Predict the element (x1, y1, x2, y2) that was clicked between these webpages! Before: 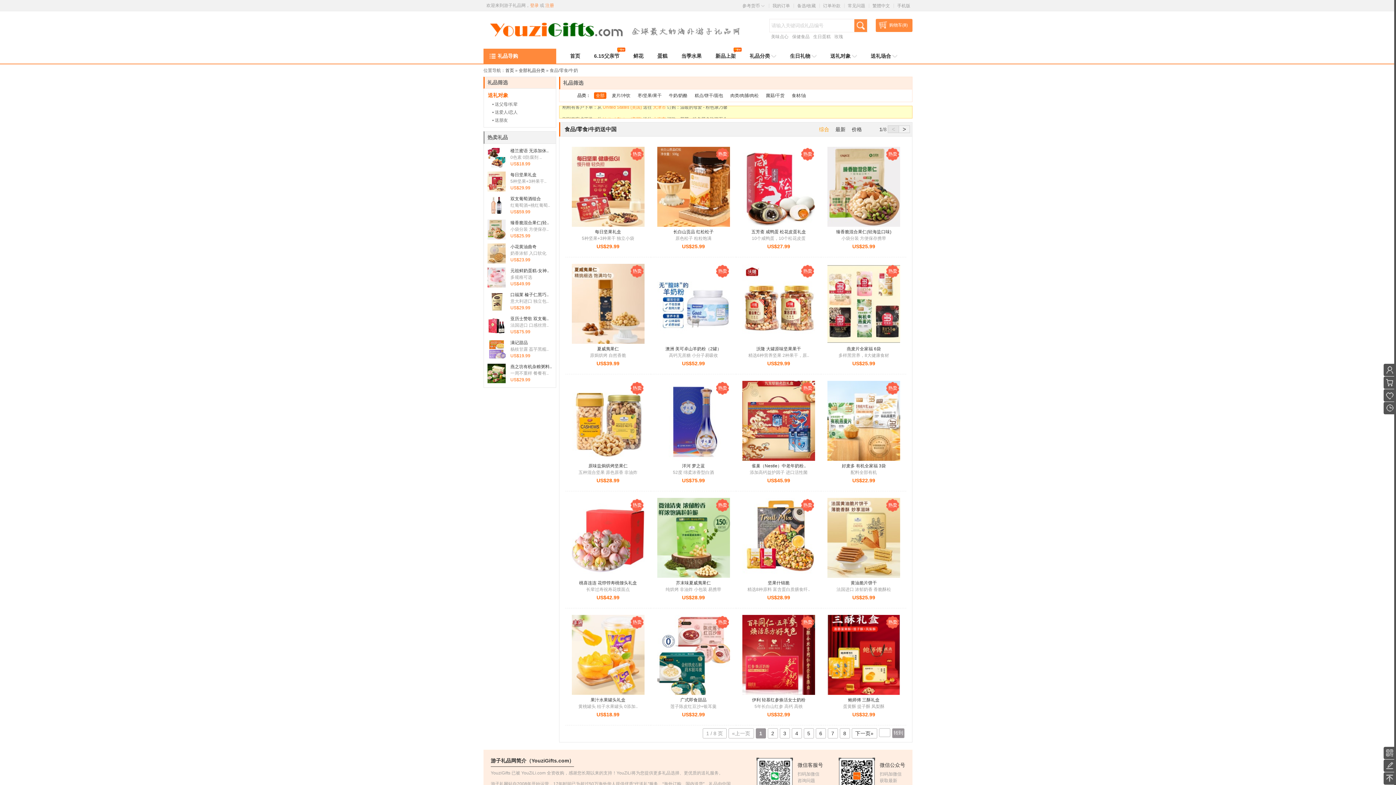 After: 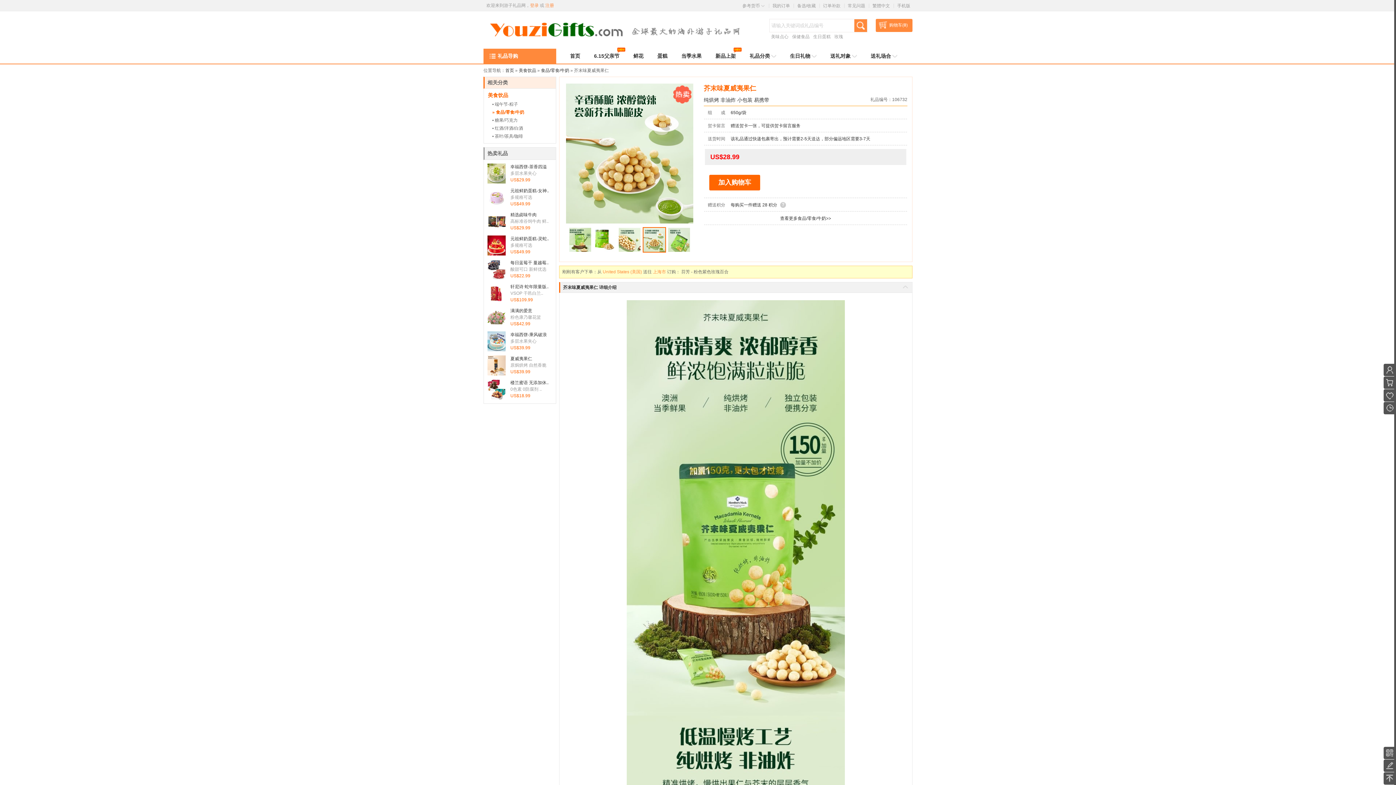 Action: label: 芥末味夏威夷果仁 bbox: (676, 580, 711, 585)